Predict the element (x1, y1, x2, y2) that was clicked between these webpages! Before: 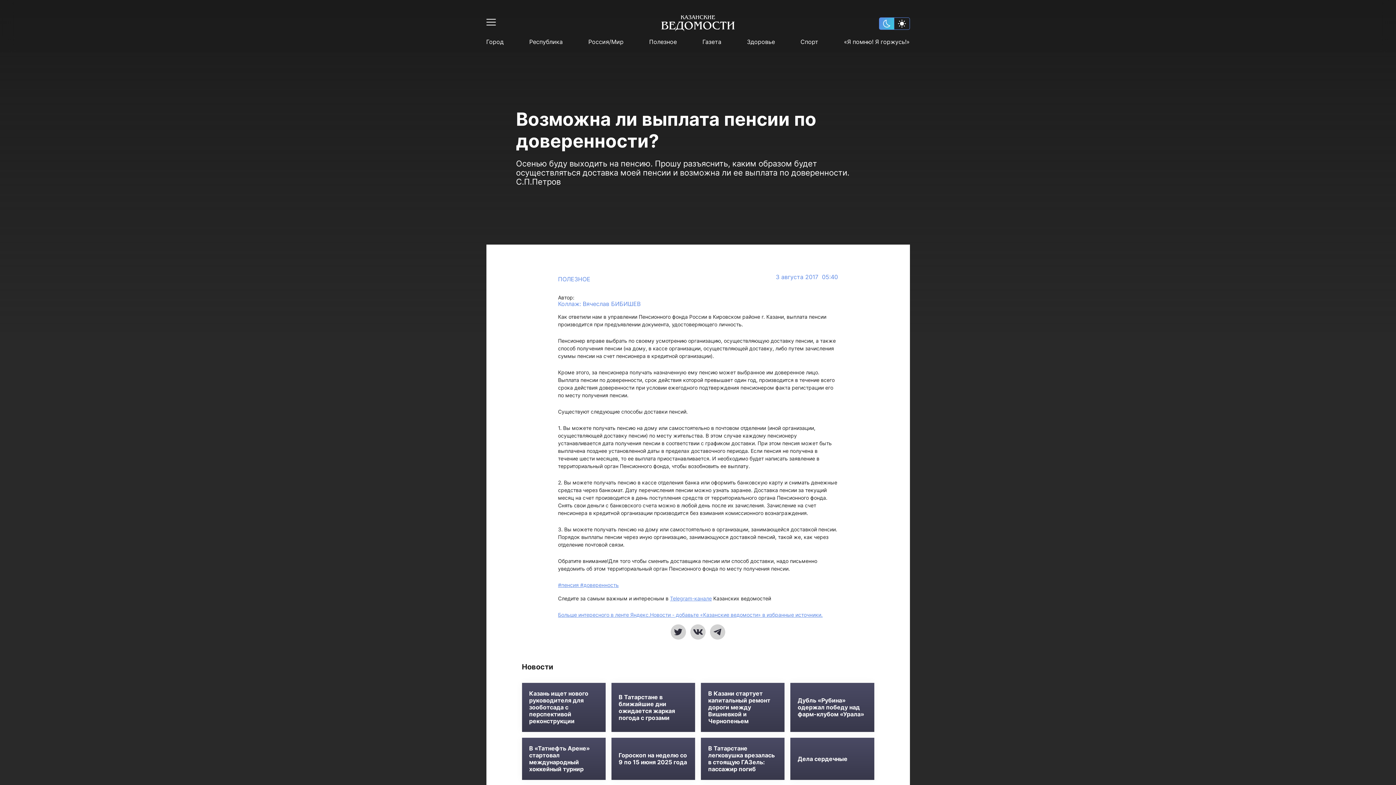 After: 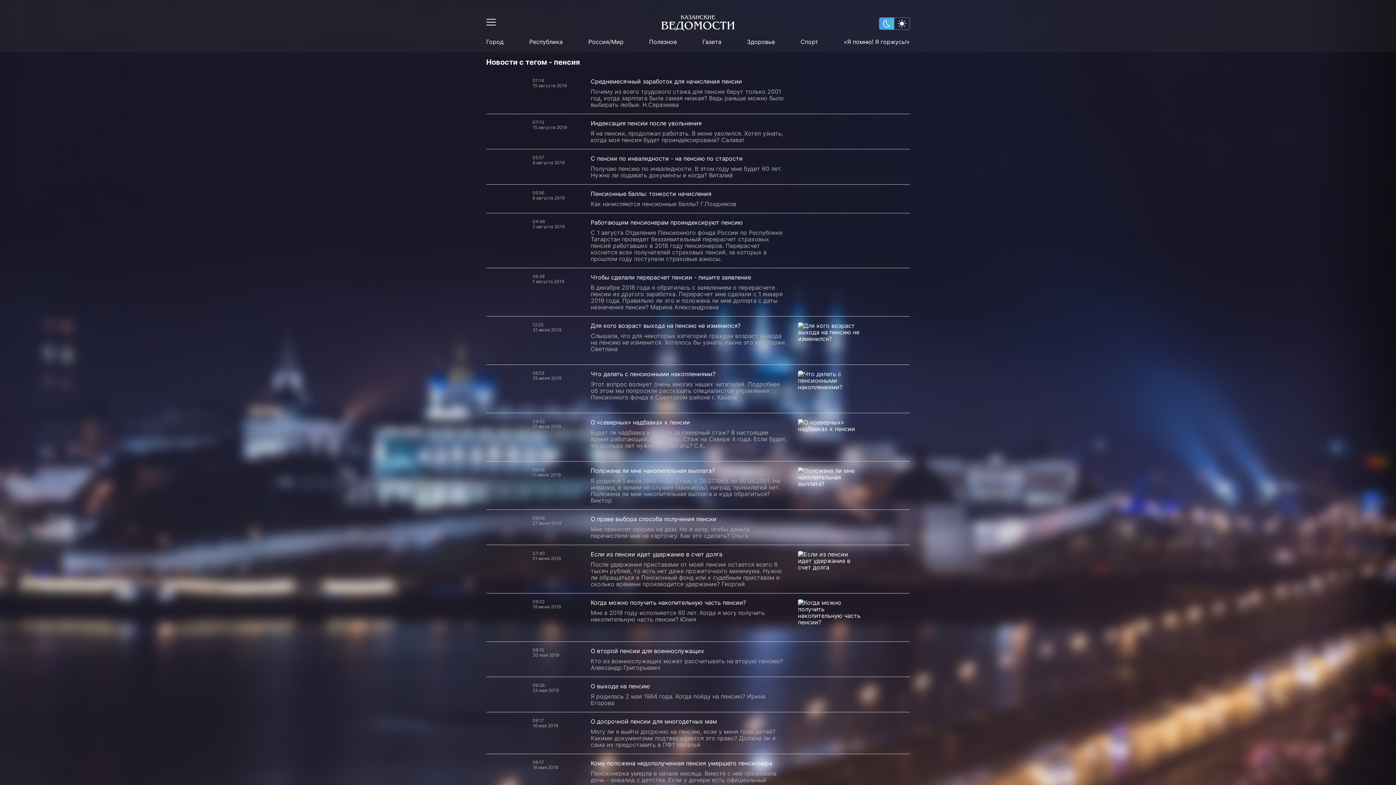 Action: label: #пенсия  bbox: (558, 582, 580, 588)